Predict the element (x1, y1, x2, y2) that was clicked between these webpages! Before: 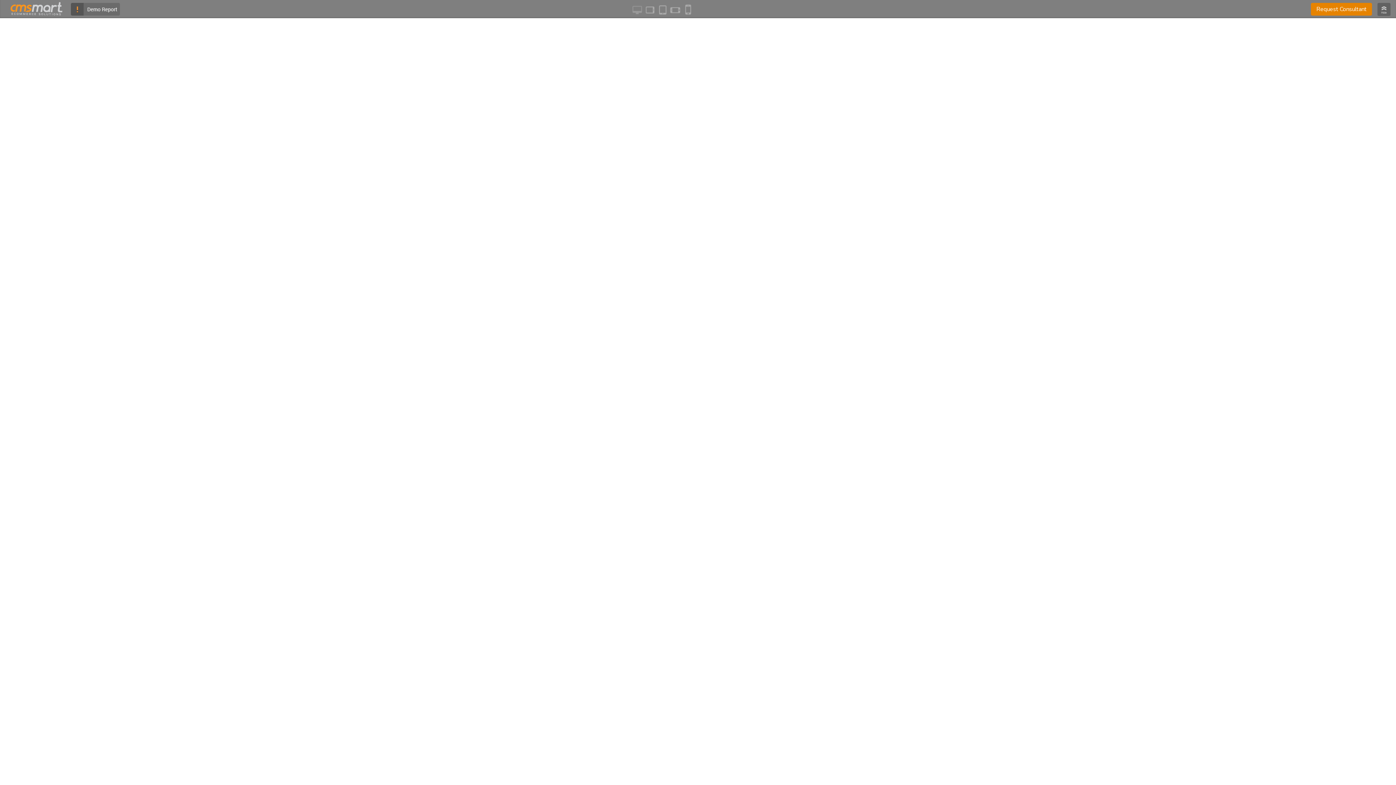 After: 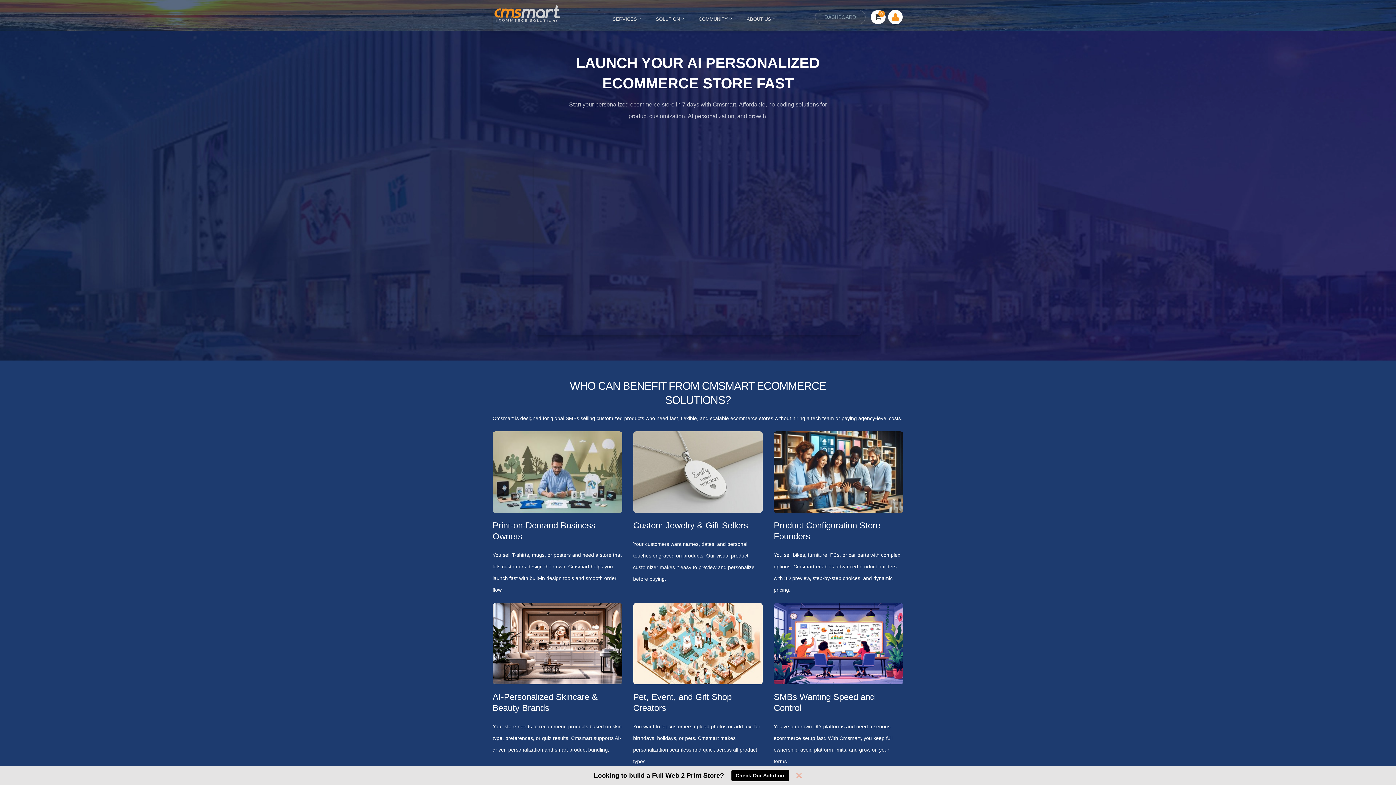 Action: bbox: (9, 0, 70, 18)